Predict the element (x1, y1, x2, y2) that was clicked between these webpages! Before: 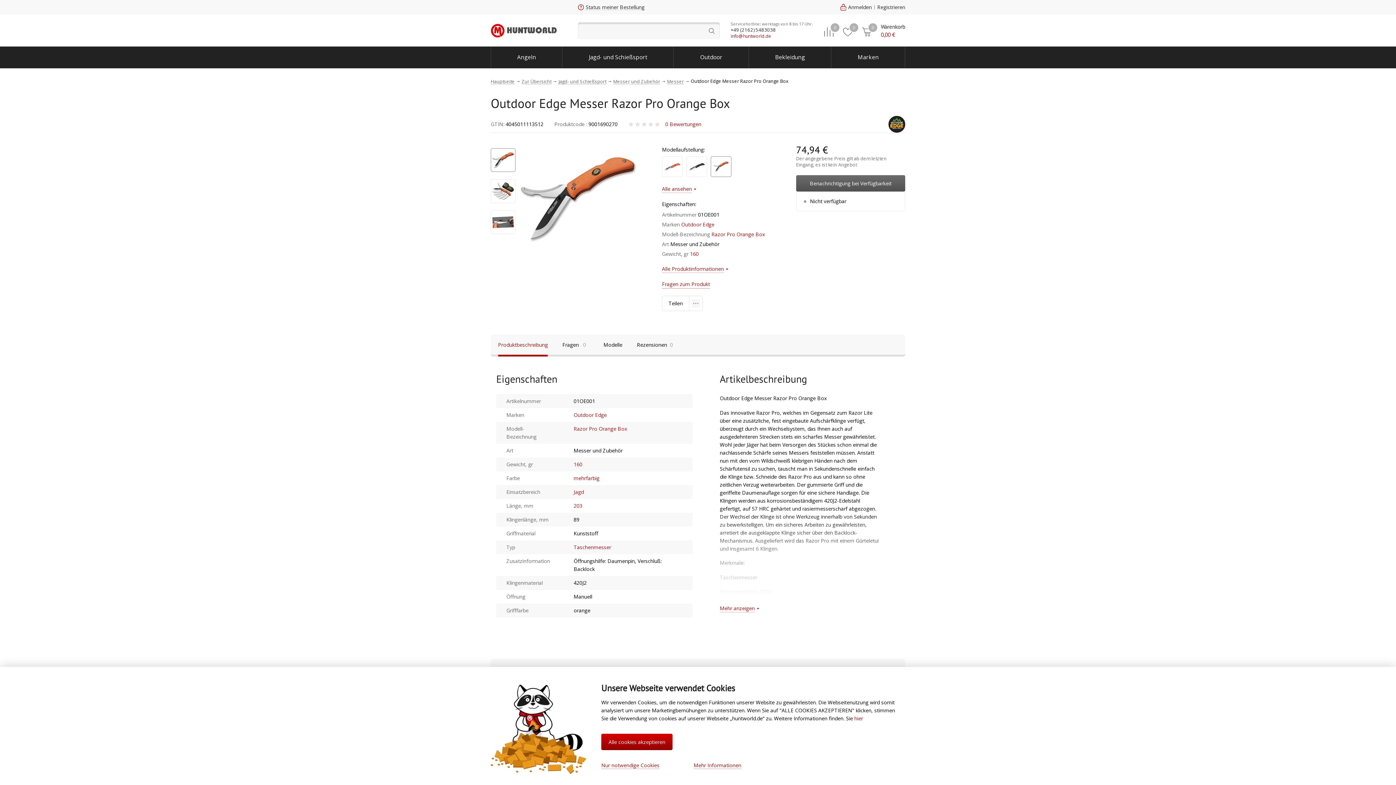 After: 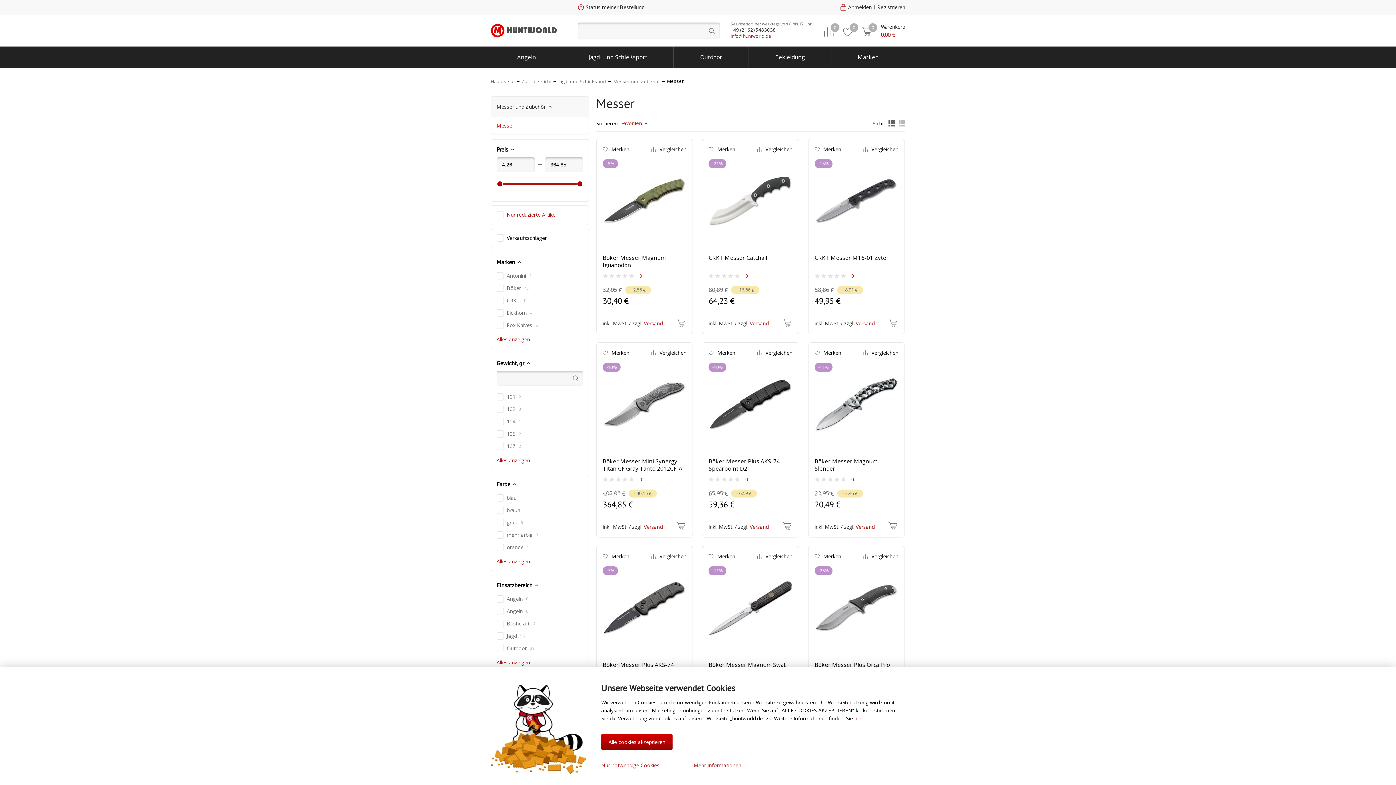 Action: bbox: (667, 79, 684, 83) label: Messer